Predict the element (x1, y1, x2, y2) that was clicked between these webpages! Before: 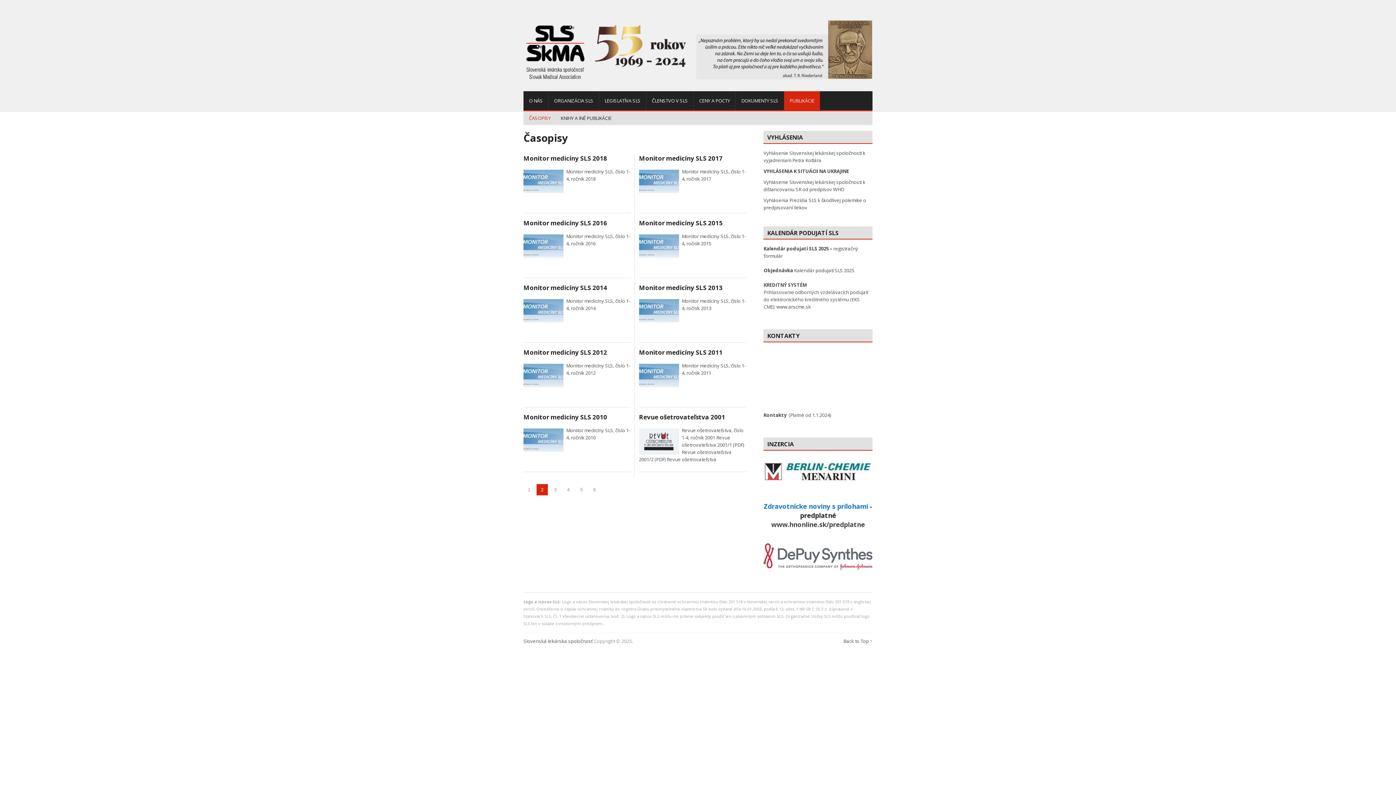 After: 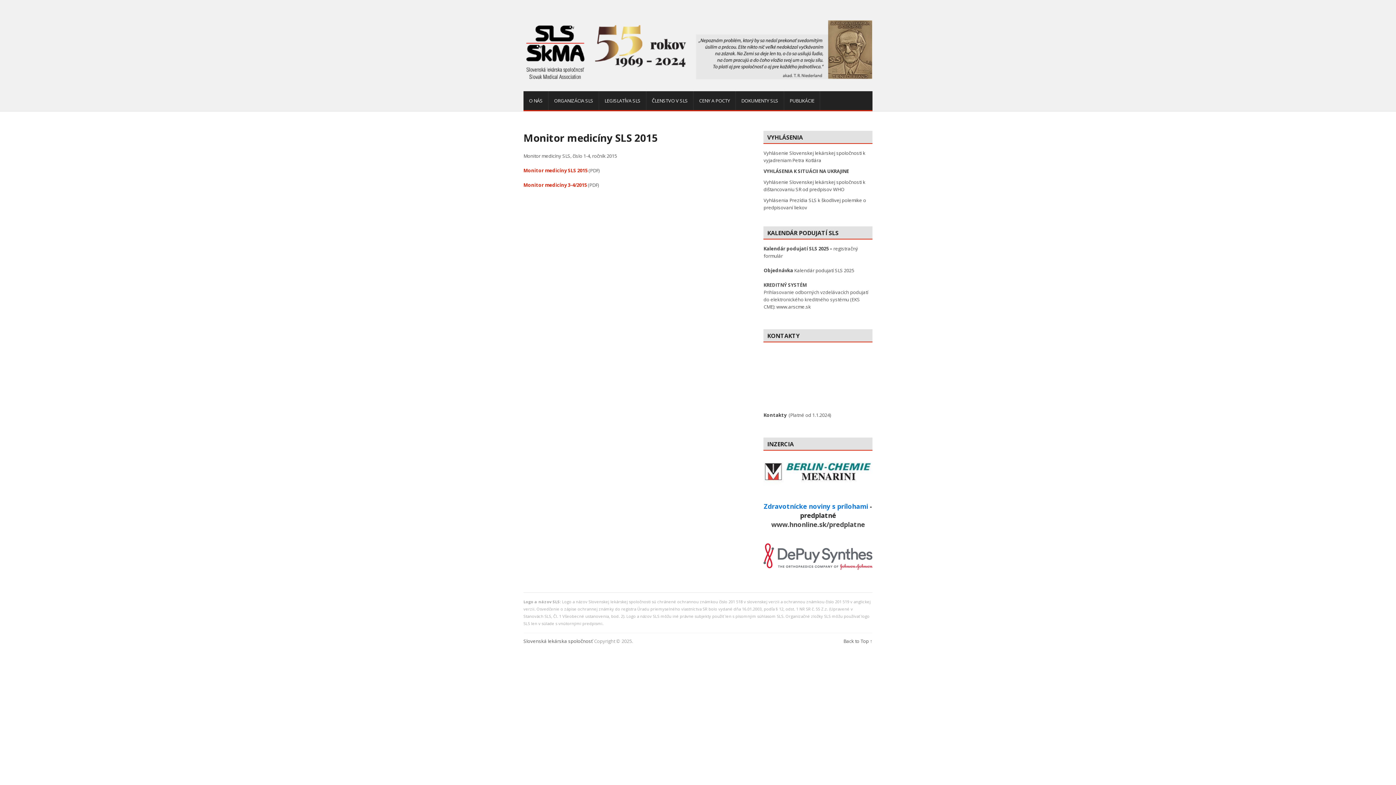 Action: bbox: (639, 234, 679, 260)